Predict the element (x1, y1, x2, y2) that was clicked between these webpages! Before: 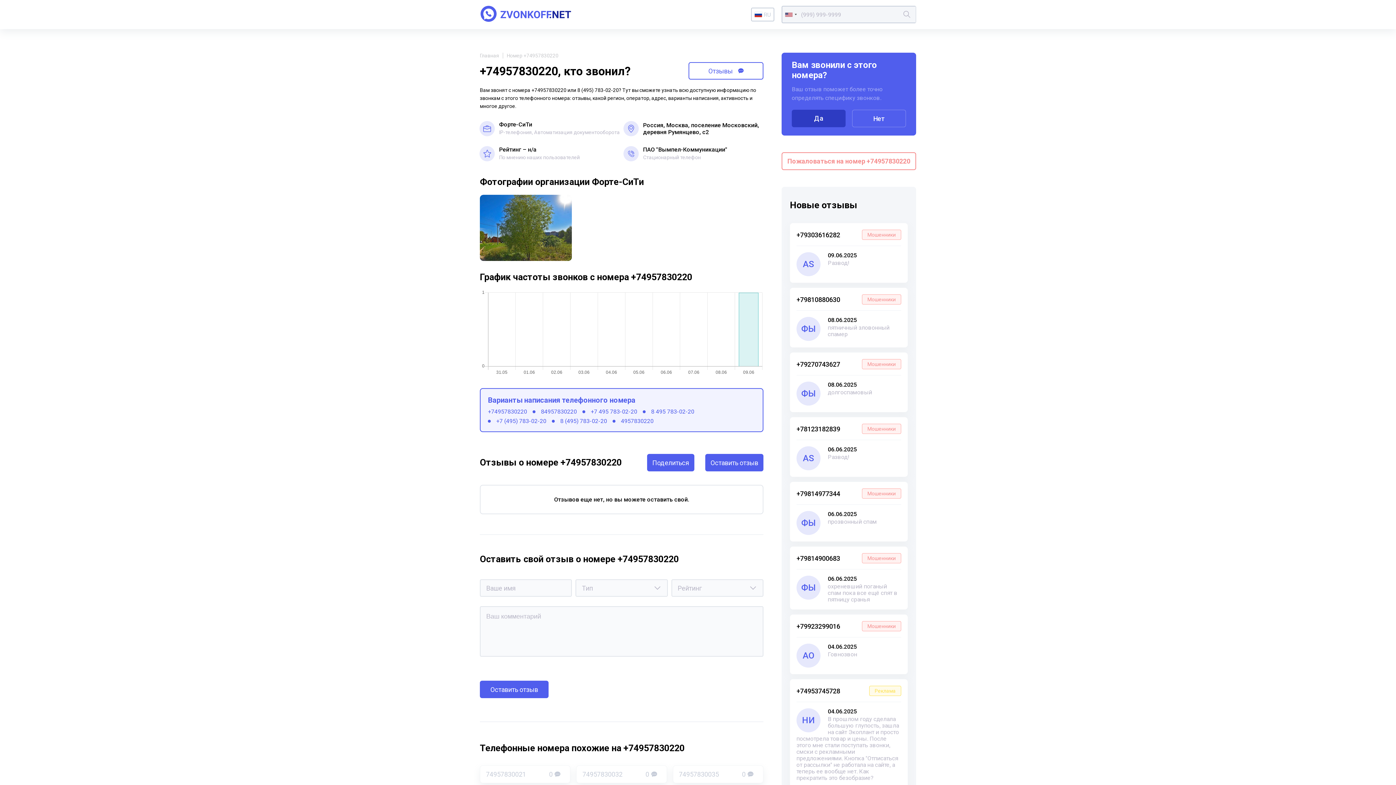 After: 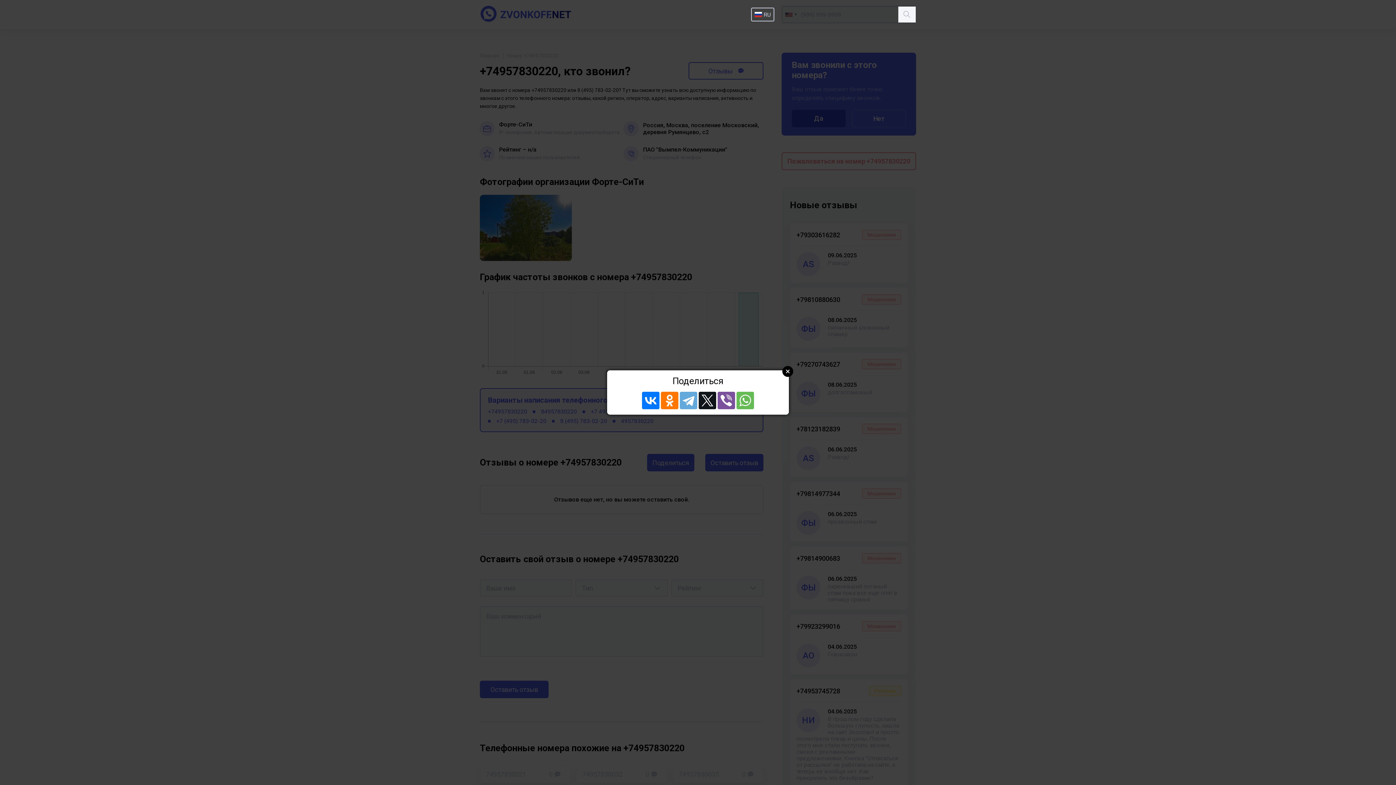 Action: label: Поделиться bbox: (647, 454, 694, 471)